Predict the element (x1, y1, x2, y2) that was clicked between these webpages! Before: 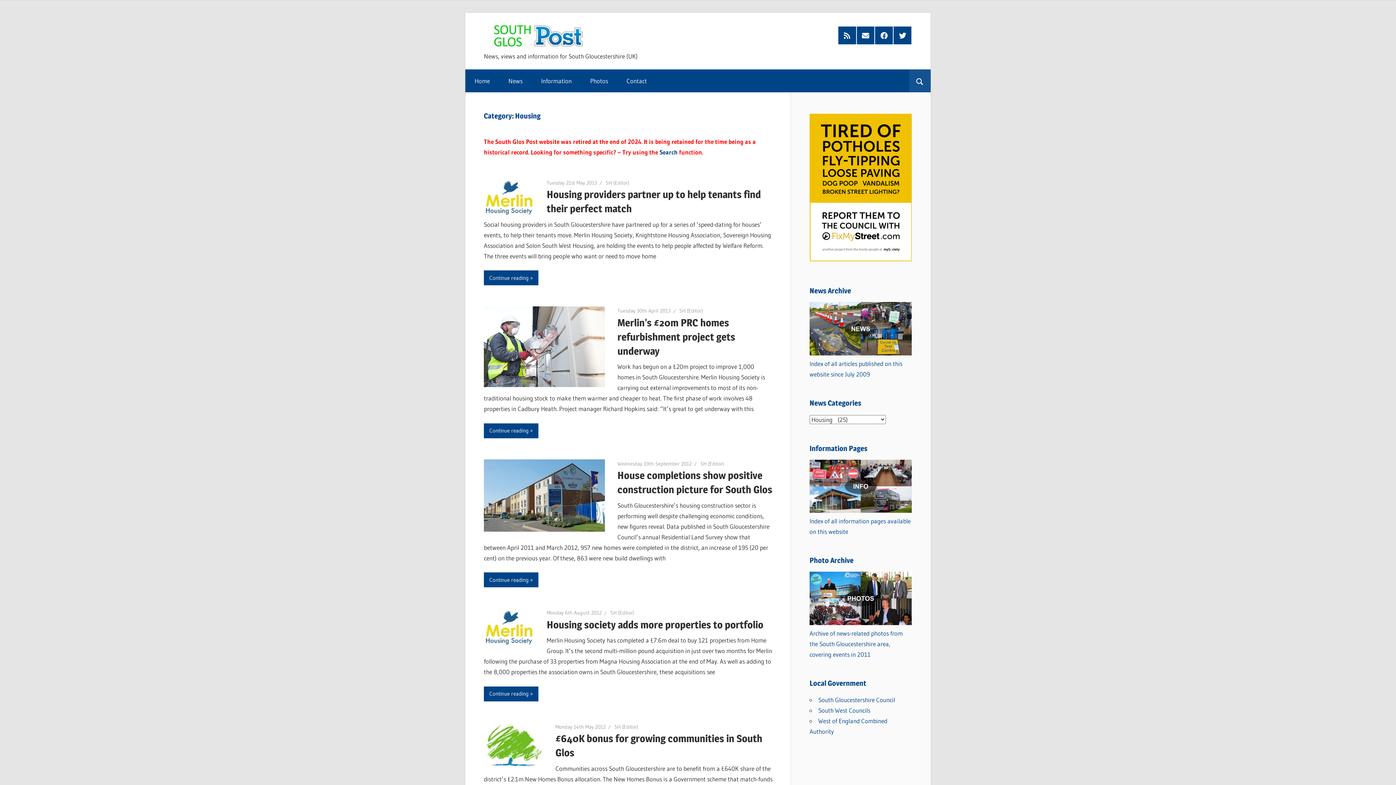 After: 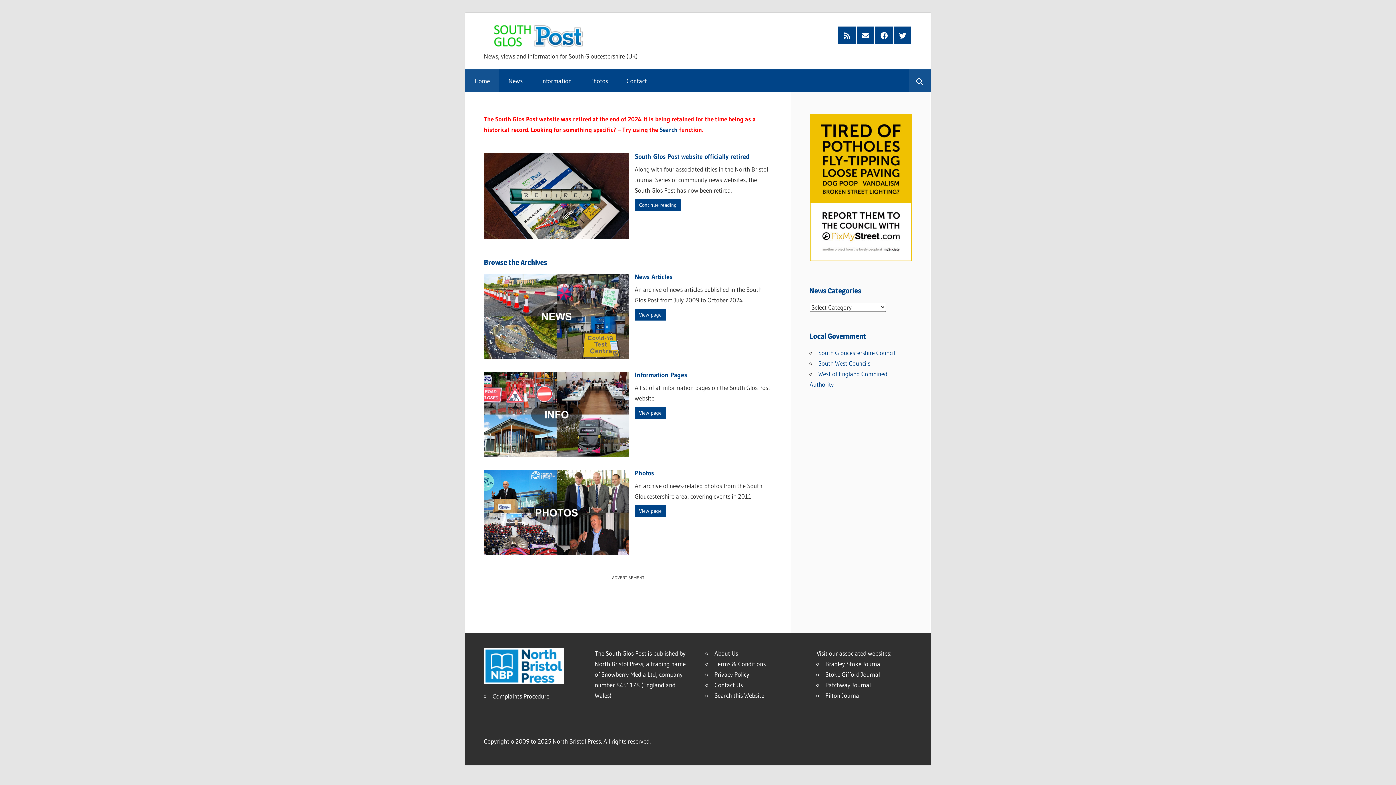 Action: label: SH (Editor) bbox: (605, 179, 629, 186)